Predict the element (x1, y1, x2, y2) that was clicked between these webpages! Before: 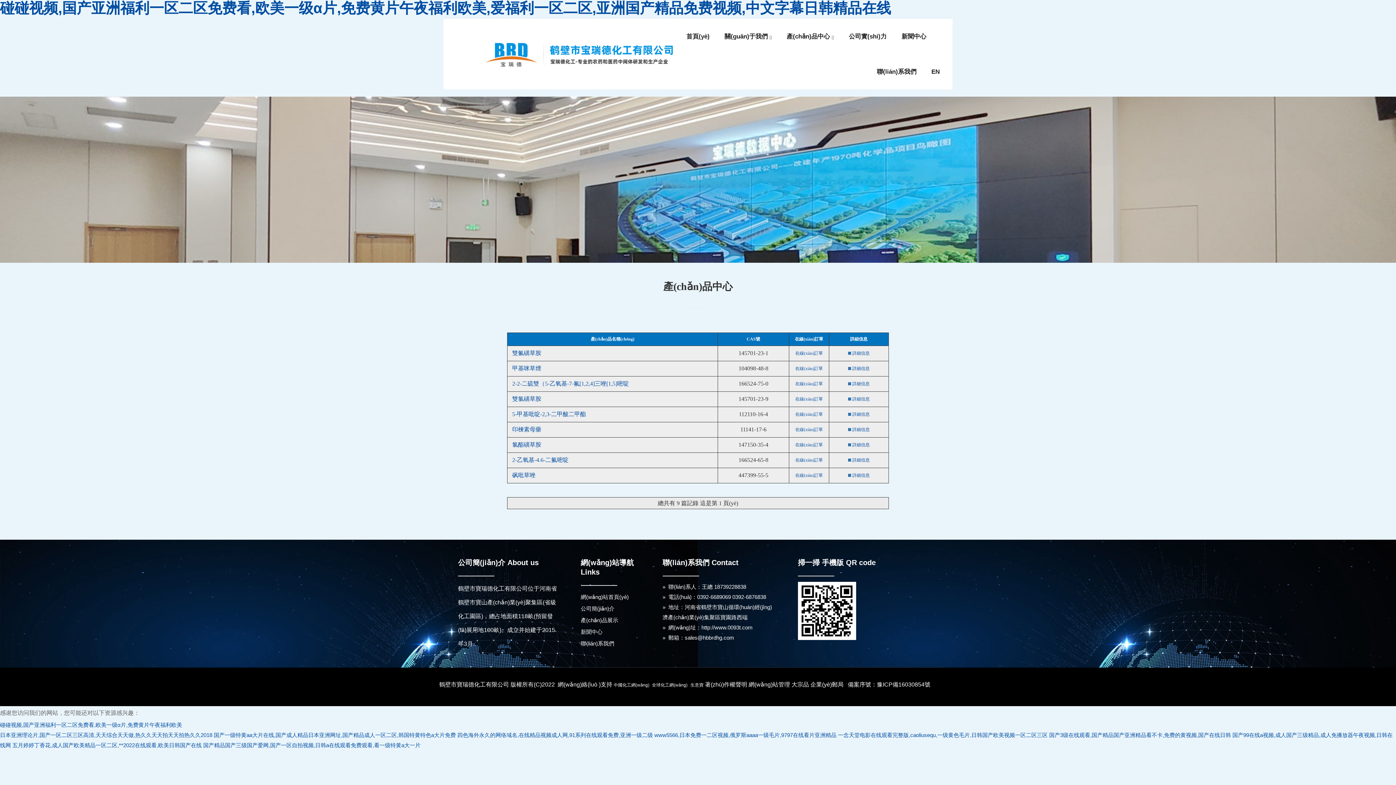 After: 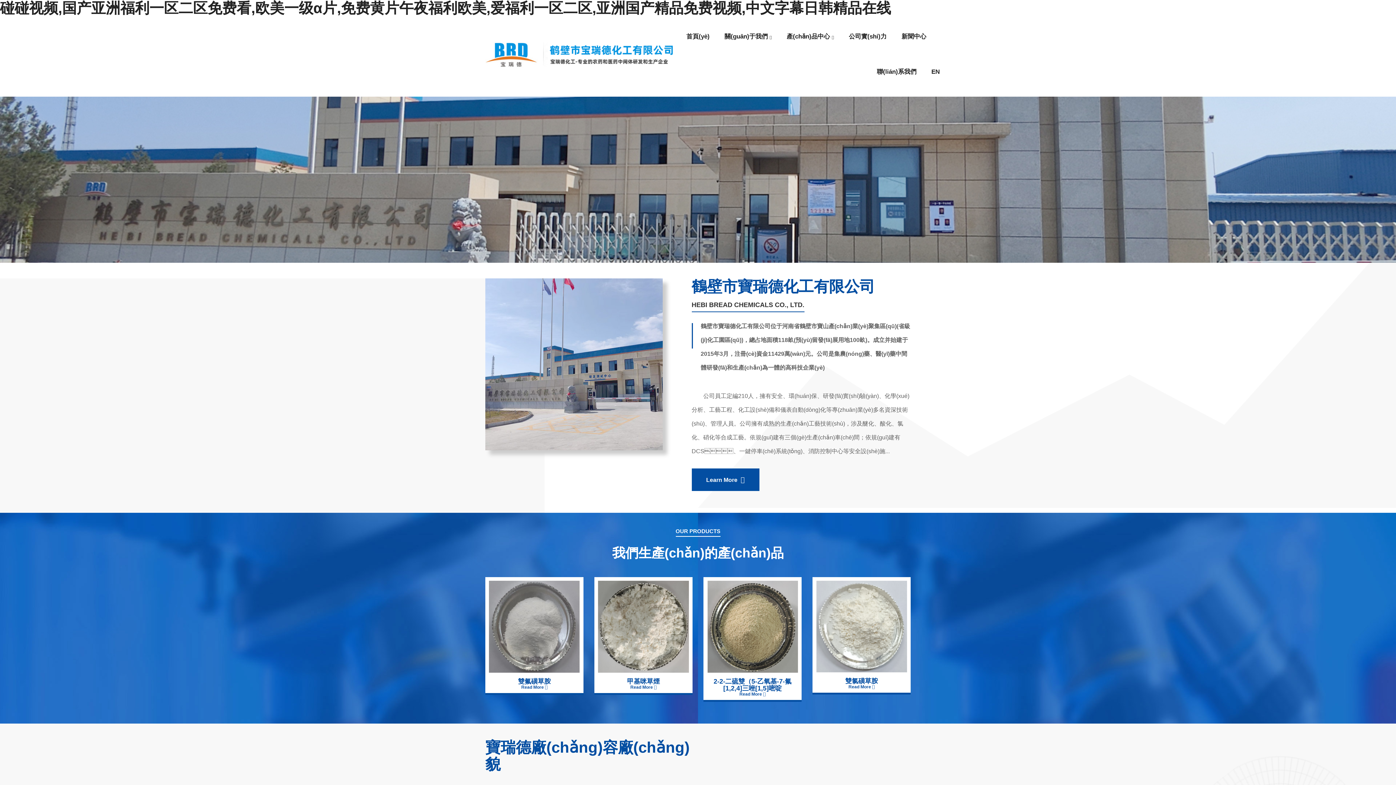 Action: bbox: (0, 722, 182, 728) label: 碰碰视频,国产亚洲福利一区二区免费看,欧美一级α片,免费黄片午夜福利欧美